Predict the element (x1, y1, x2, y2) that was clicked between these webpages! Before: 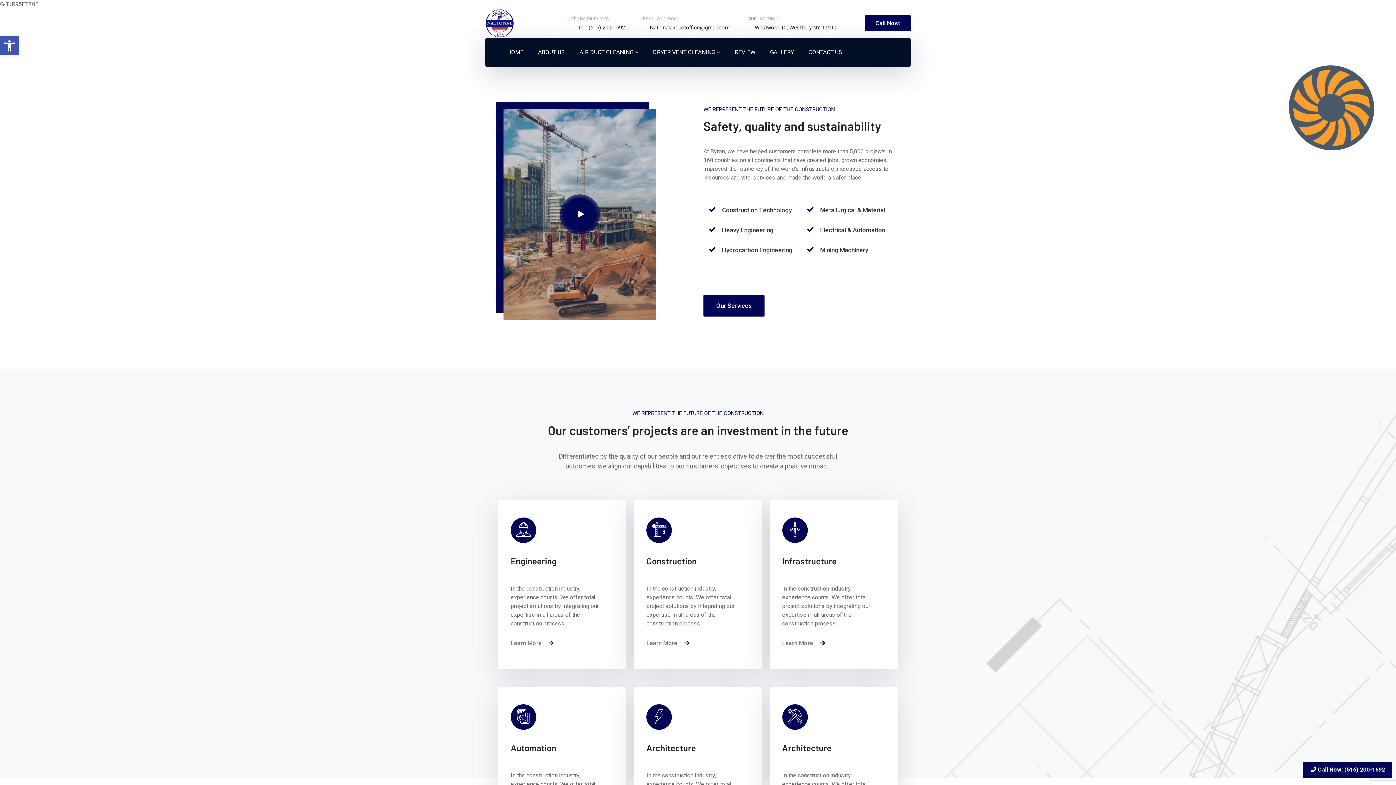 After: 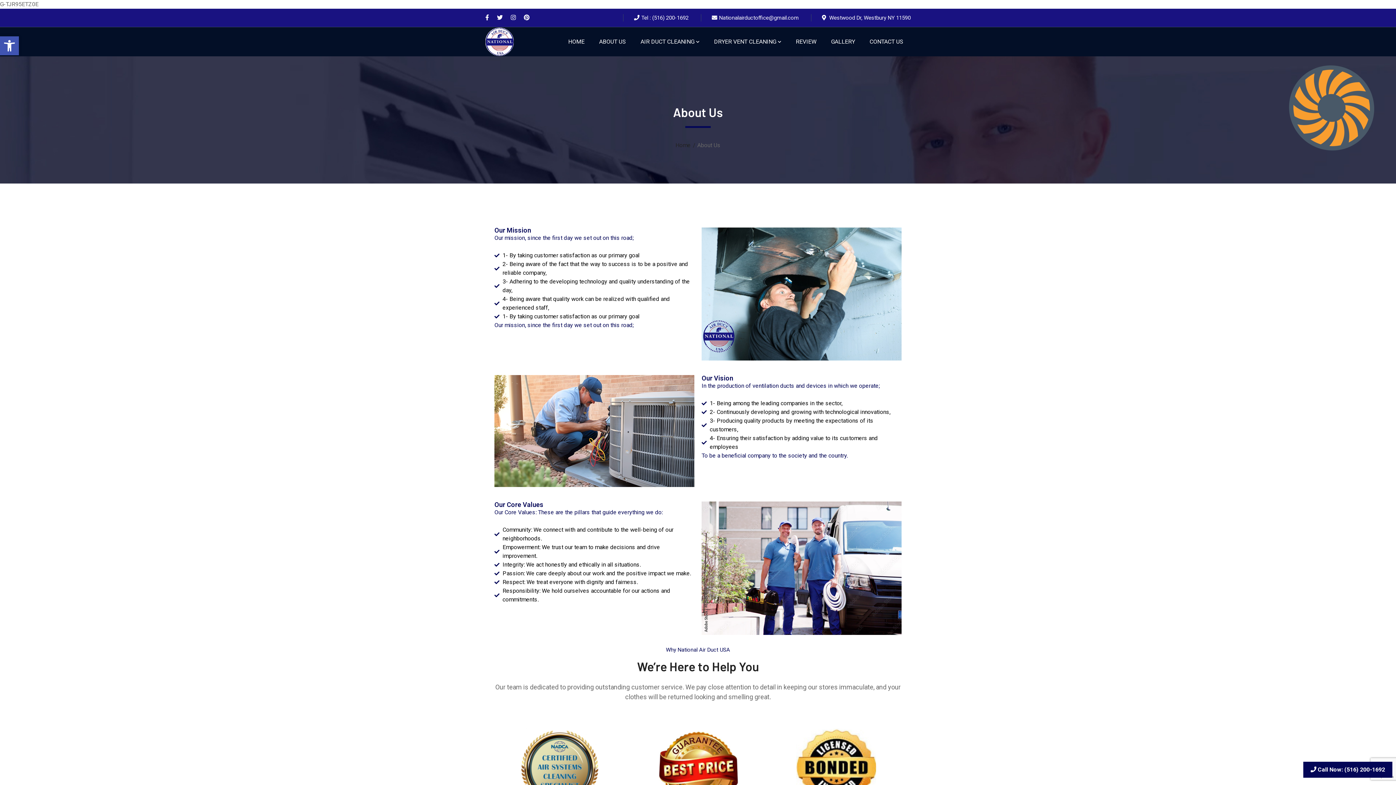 Action: bbox: (538, 37, 565, 66) label: ABOUT US